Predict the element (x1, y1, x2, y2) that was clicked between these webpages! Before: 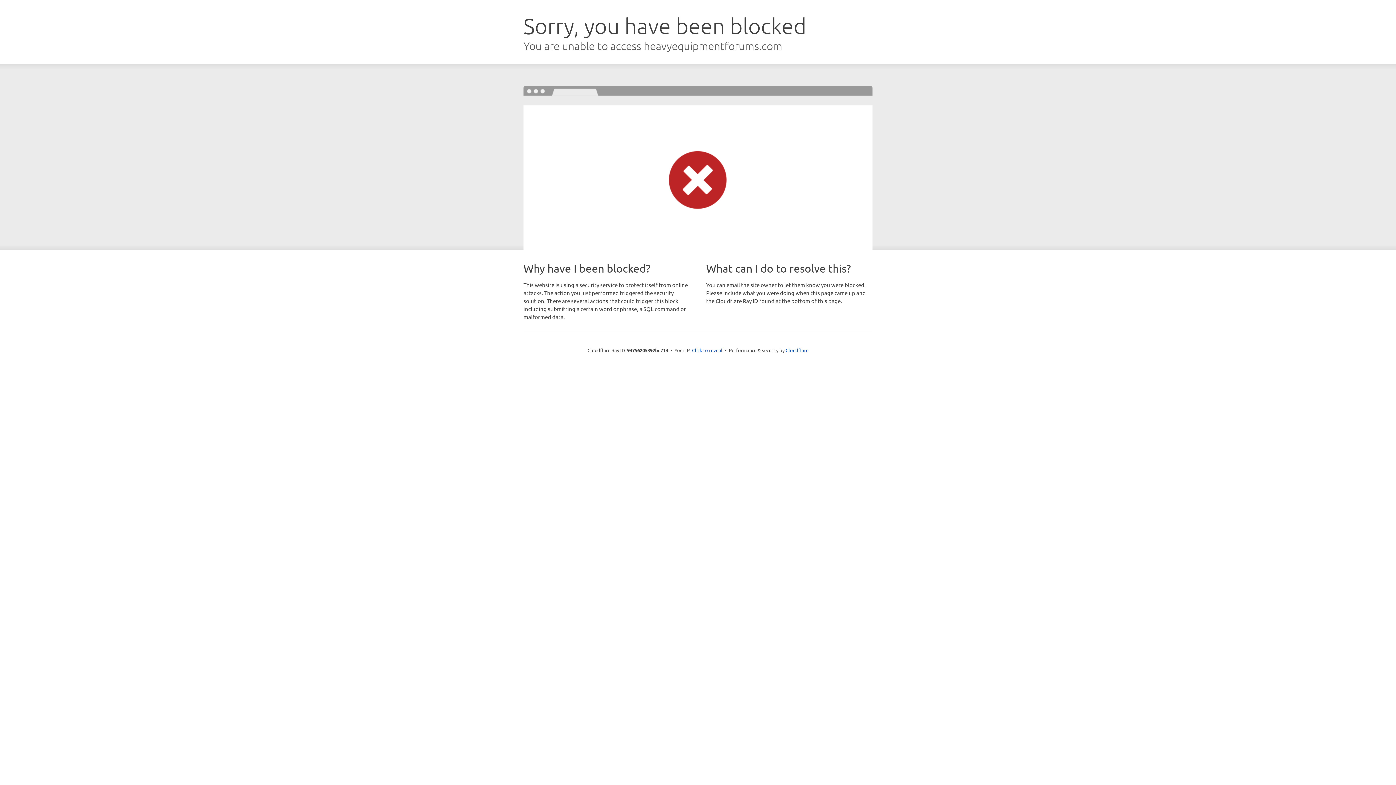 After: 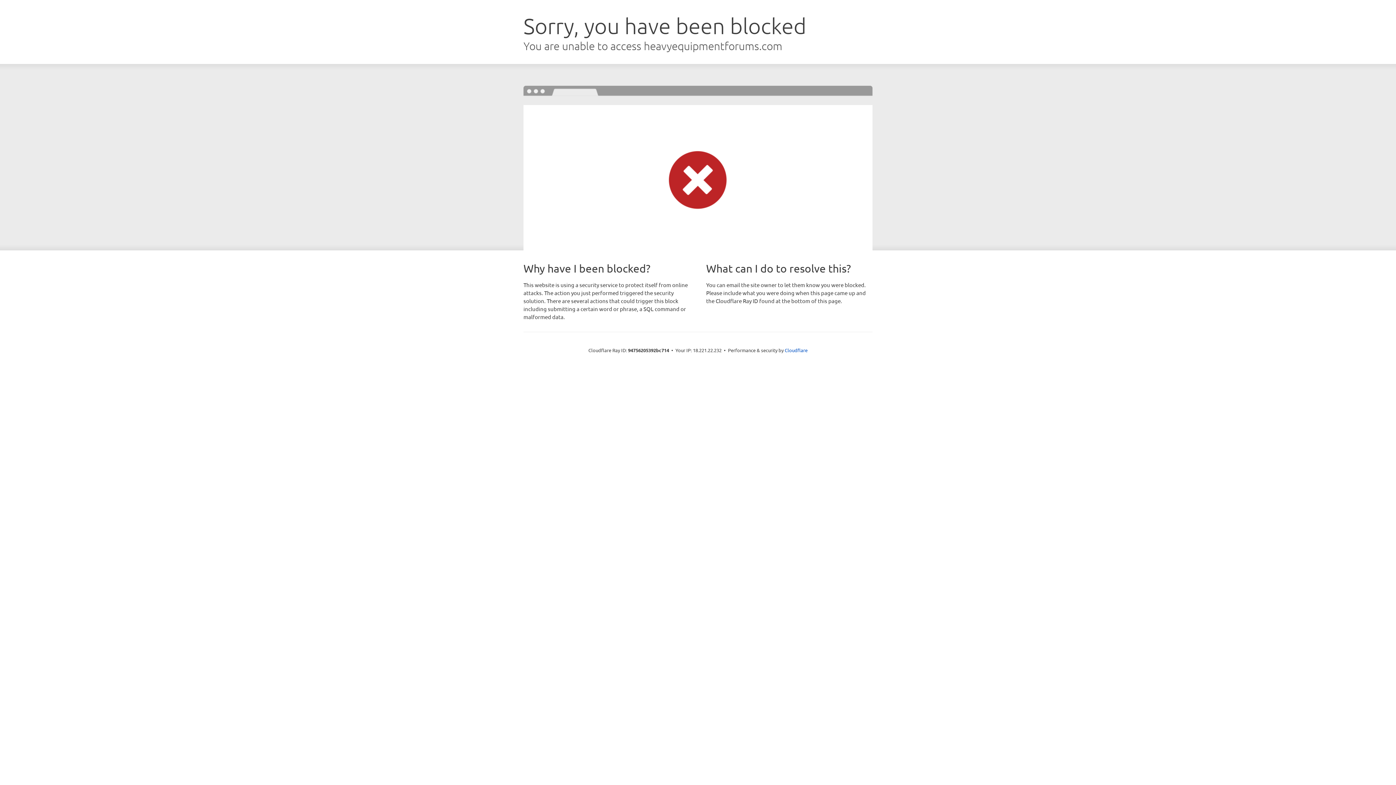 Action: label: Click to reveal bbox: (692, 346, 722, 353)